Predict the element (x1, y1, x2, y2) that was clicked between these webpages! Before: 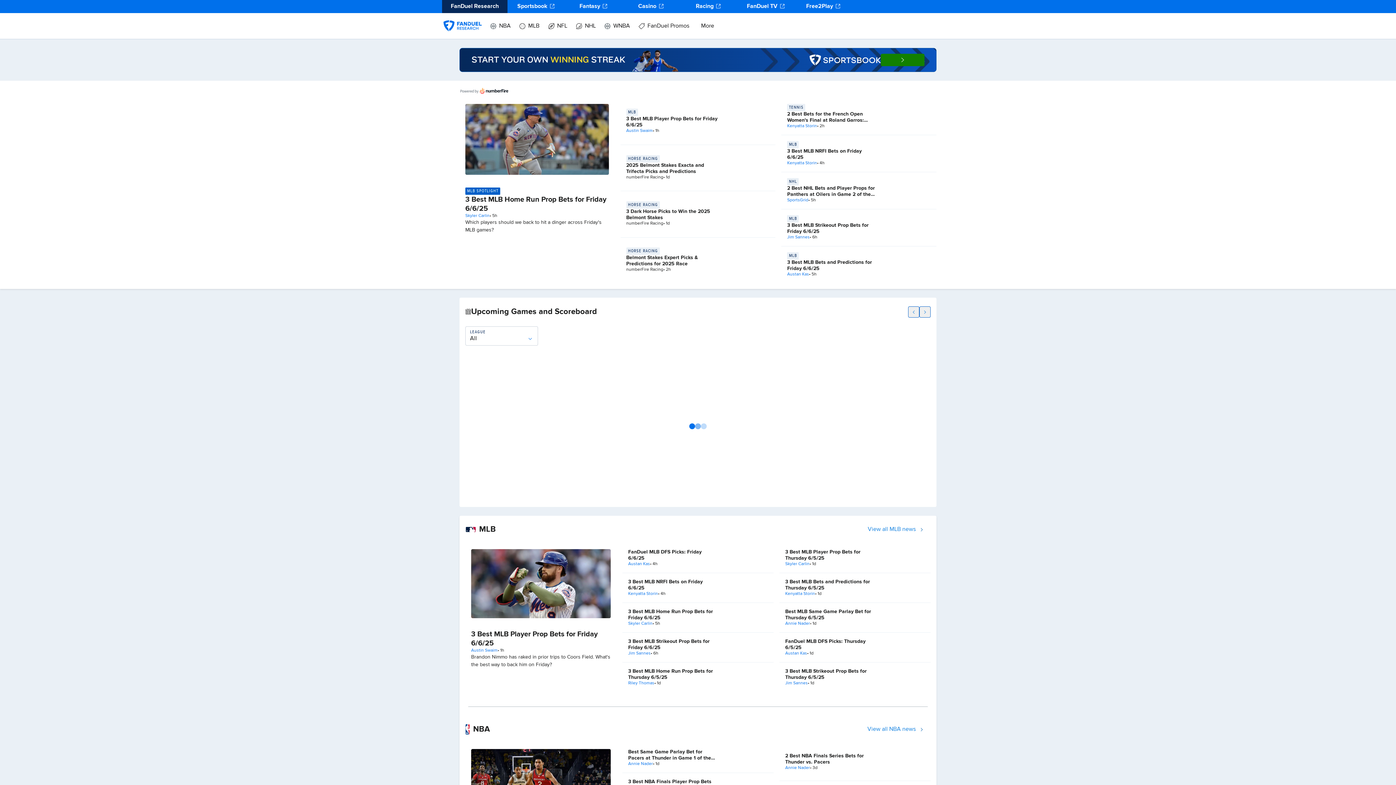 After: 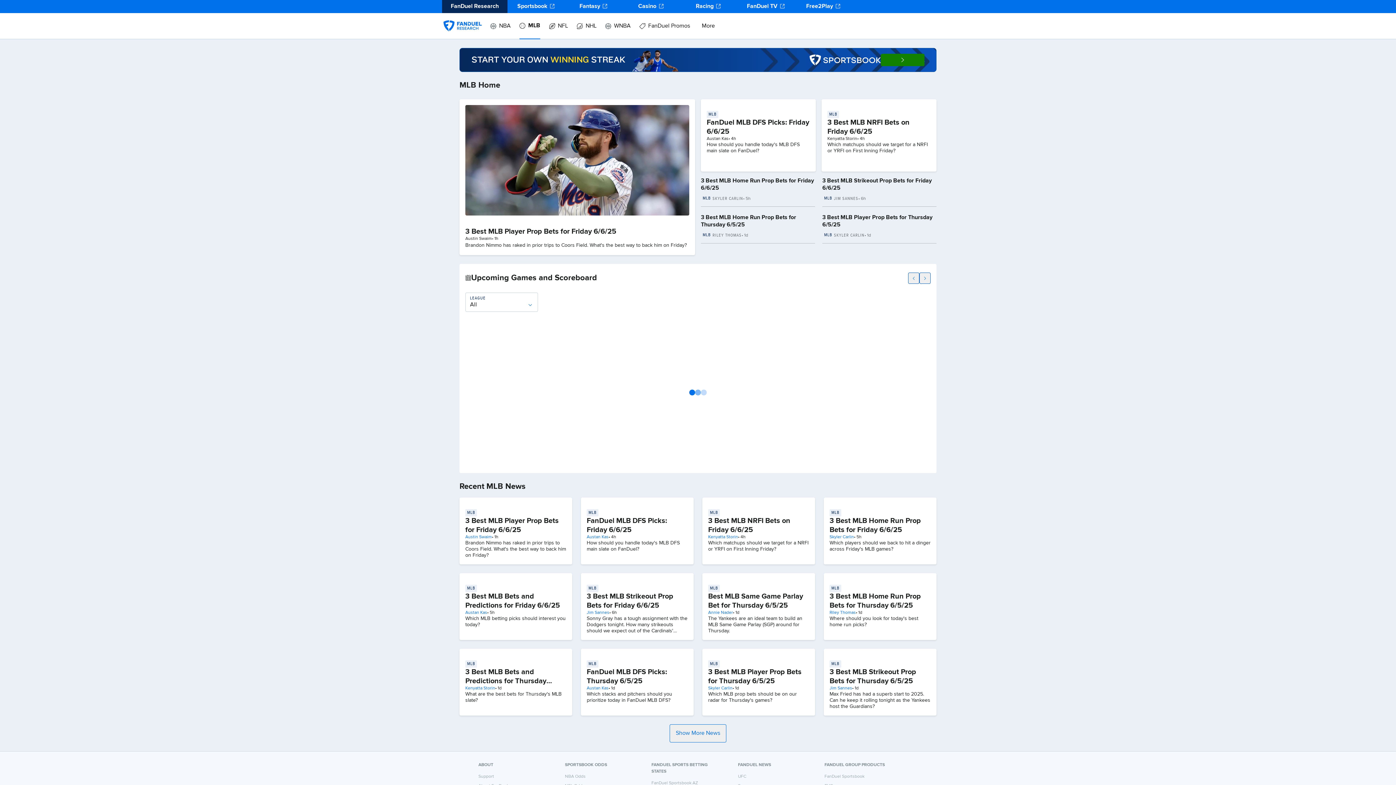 Action: label: MLB bbox: (787, 215, 879, 222)